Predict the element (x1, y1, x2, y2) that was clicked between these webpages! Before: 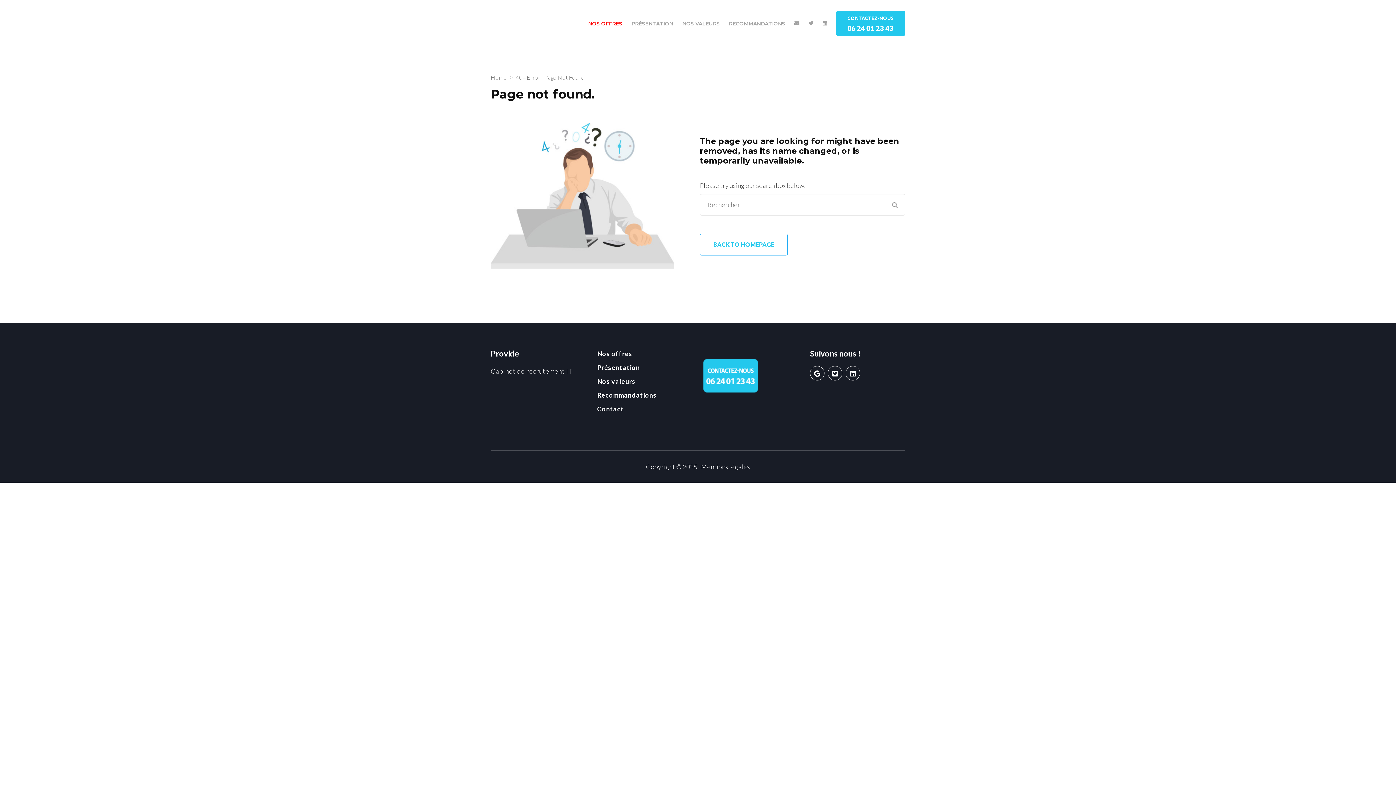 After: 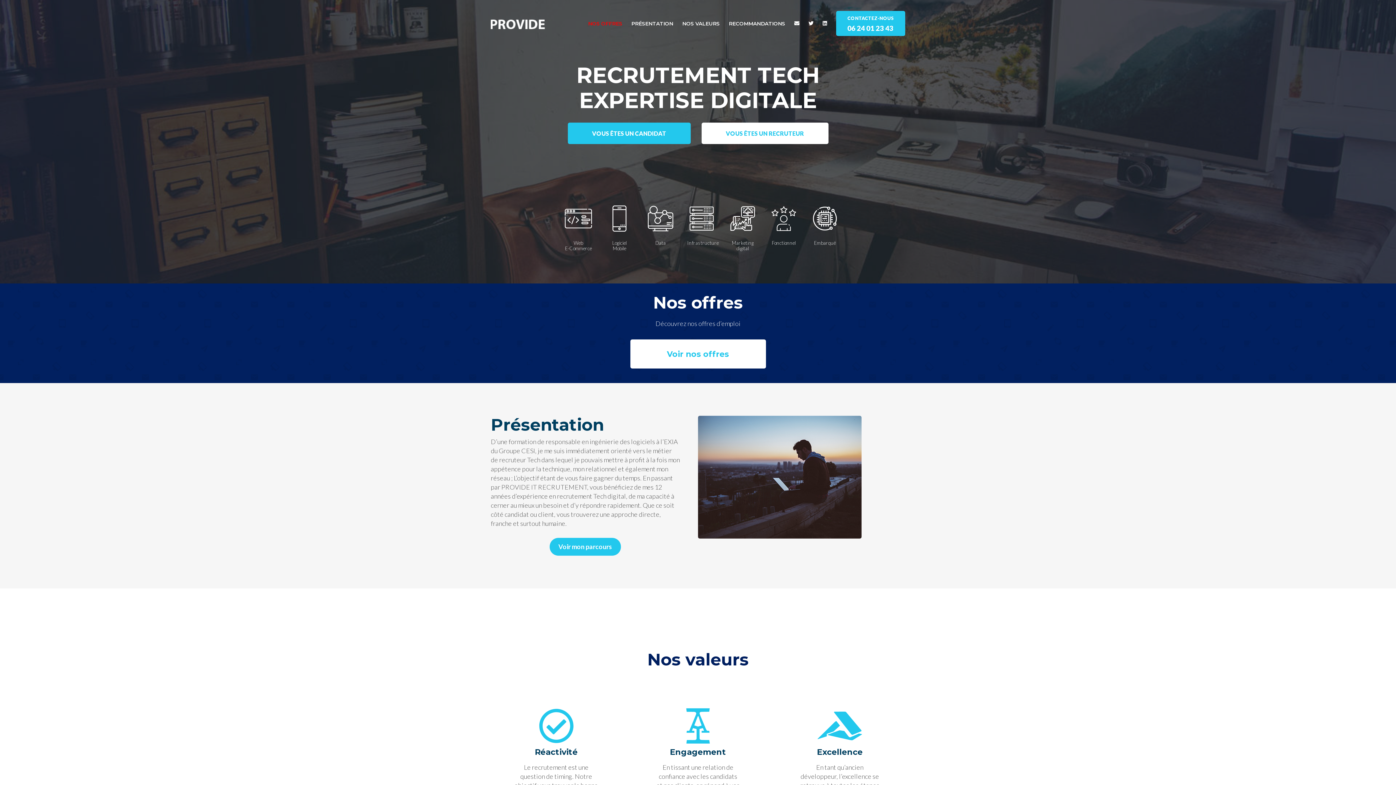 Action: bbox: (490, 73, 506, 80) label: Home